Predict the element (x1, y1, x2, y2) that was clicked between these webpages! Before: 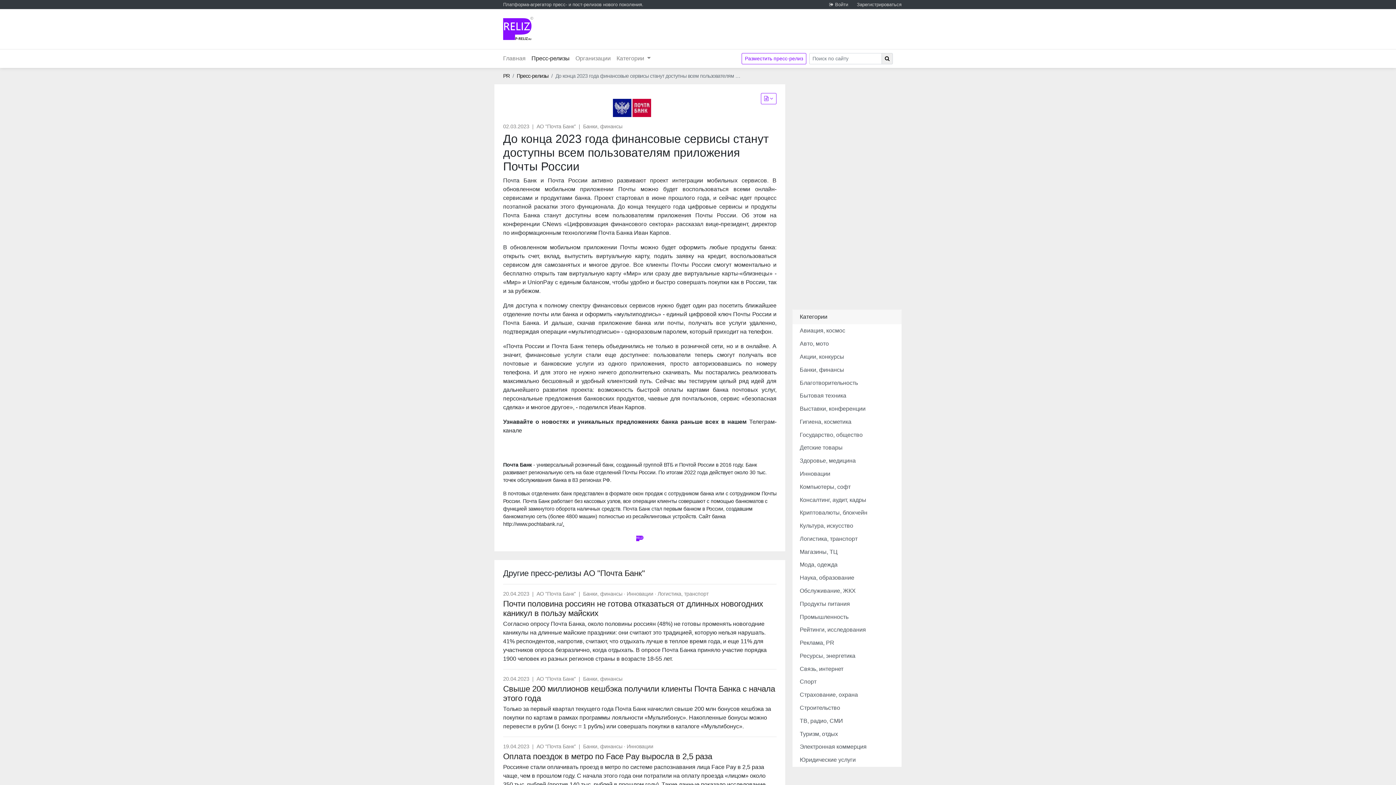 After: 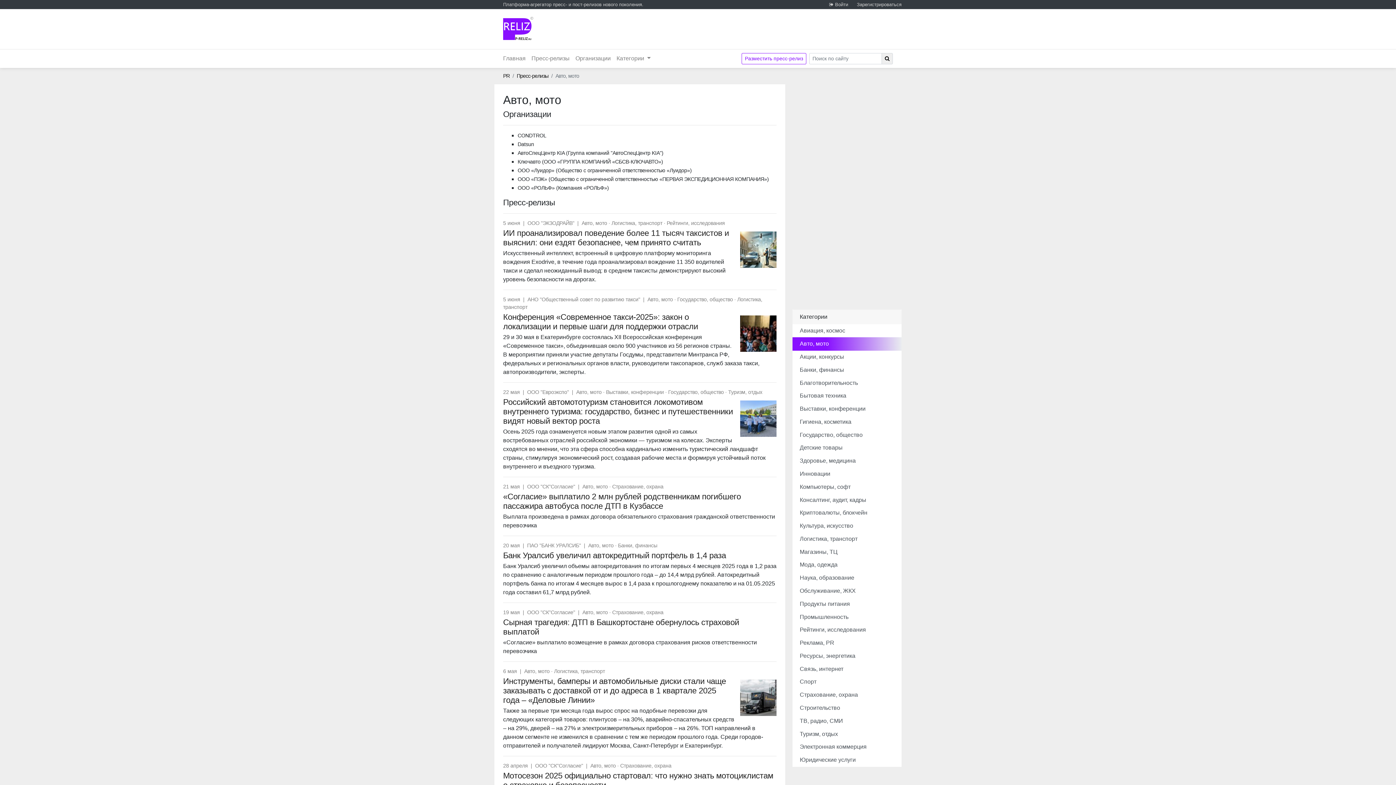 Action: bbox: (792, 337, 901, 350) label: Авто, мото